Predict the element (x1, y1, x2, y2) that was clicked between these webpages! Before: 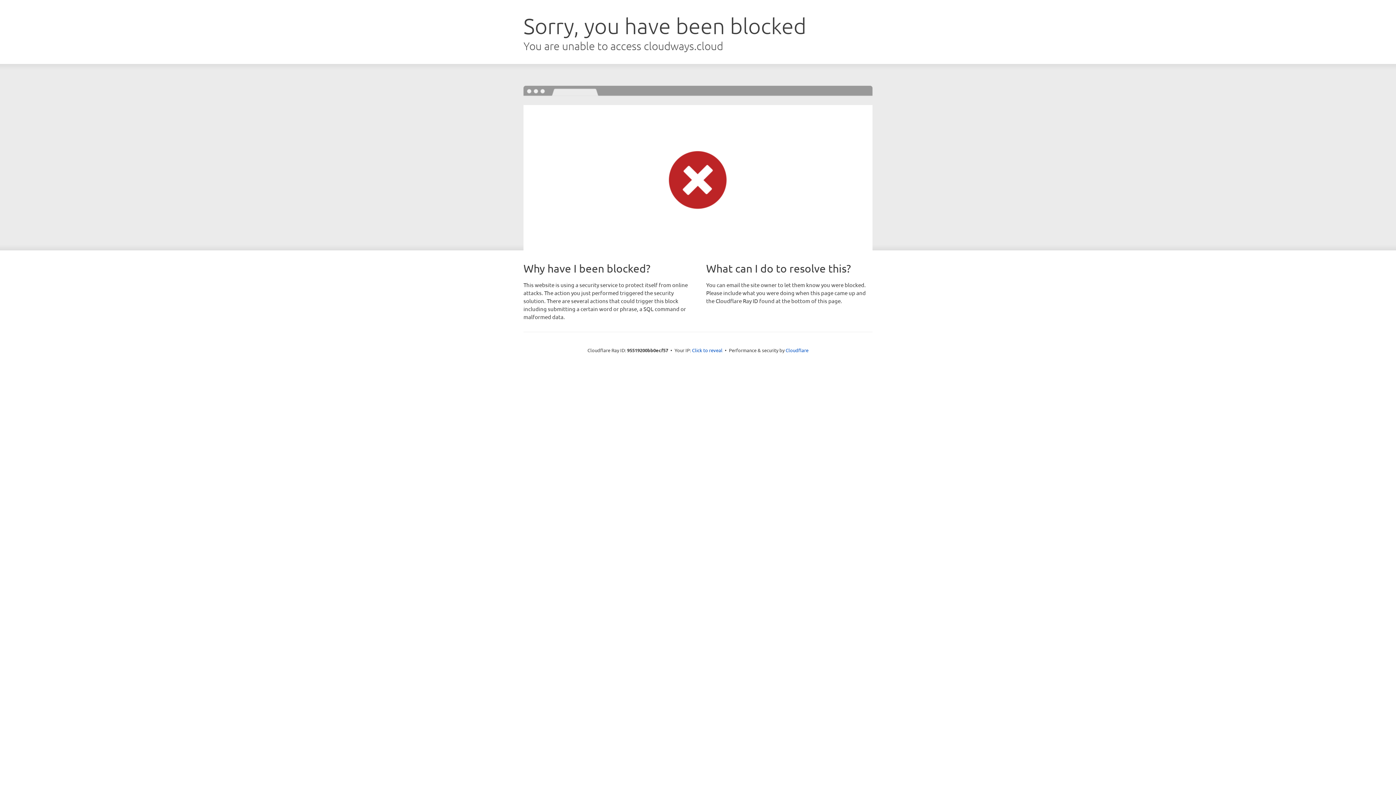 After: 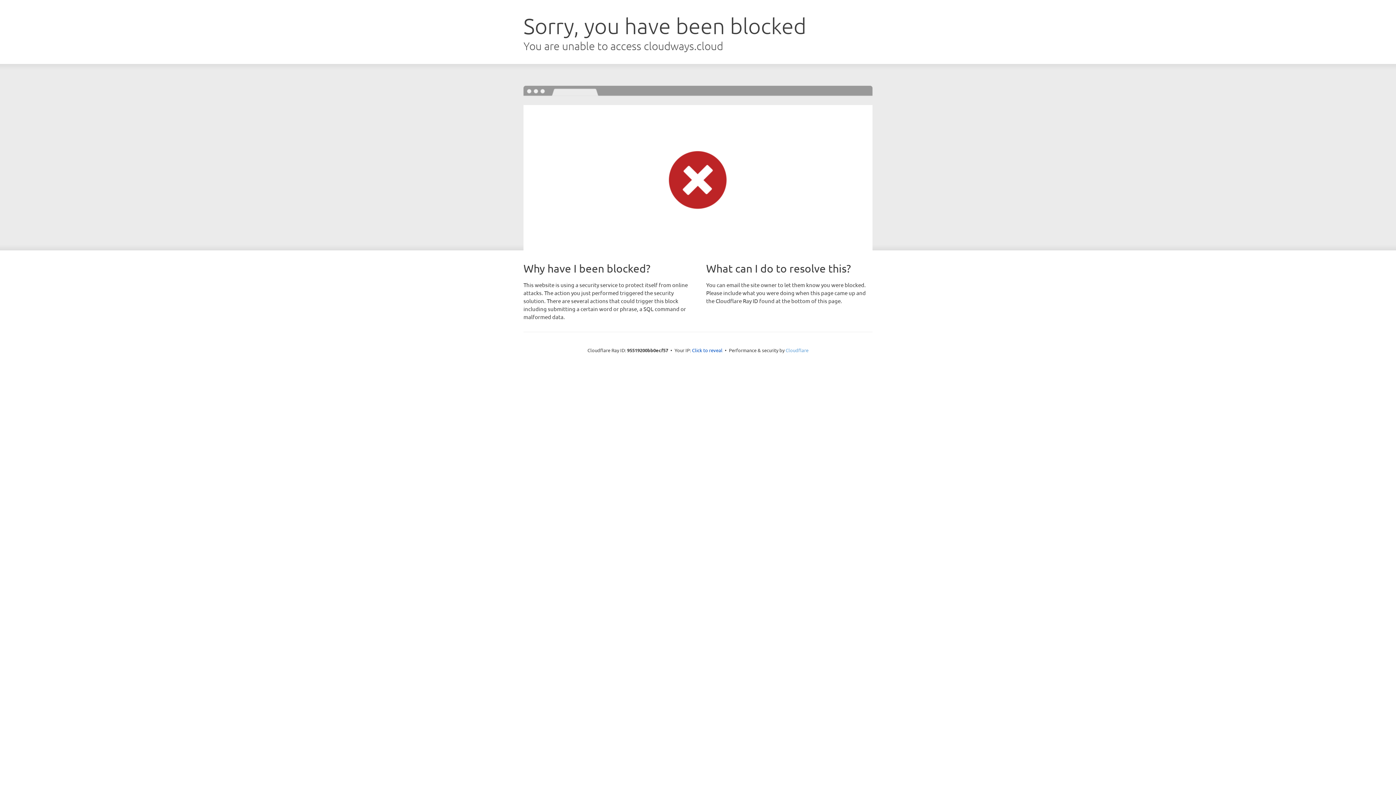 Action: bbox: (785, 347, 808, 353) label: Cloudflare